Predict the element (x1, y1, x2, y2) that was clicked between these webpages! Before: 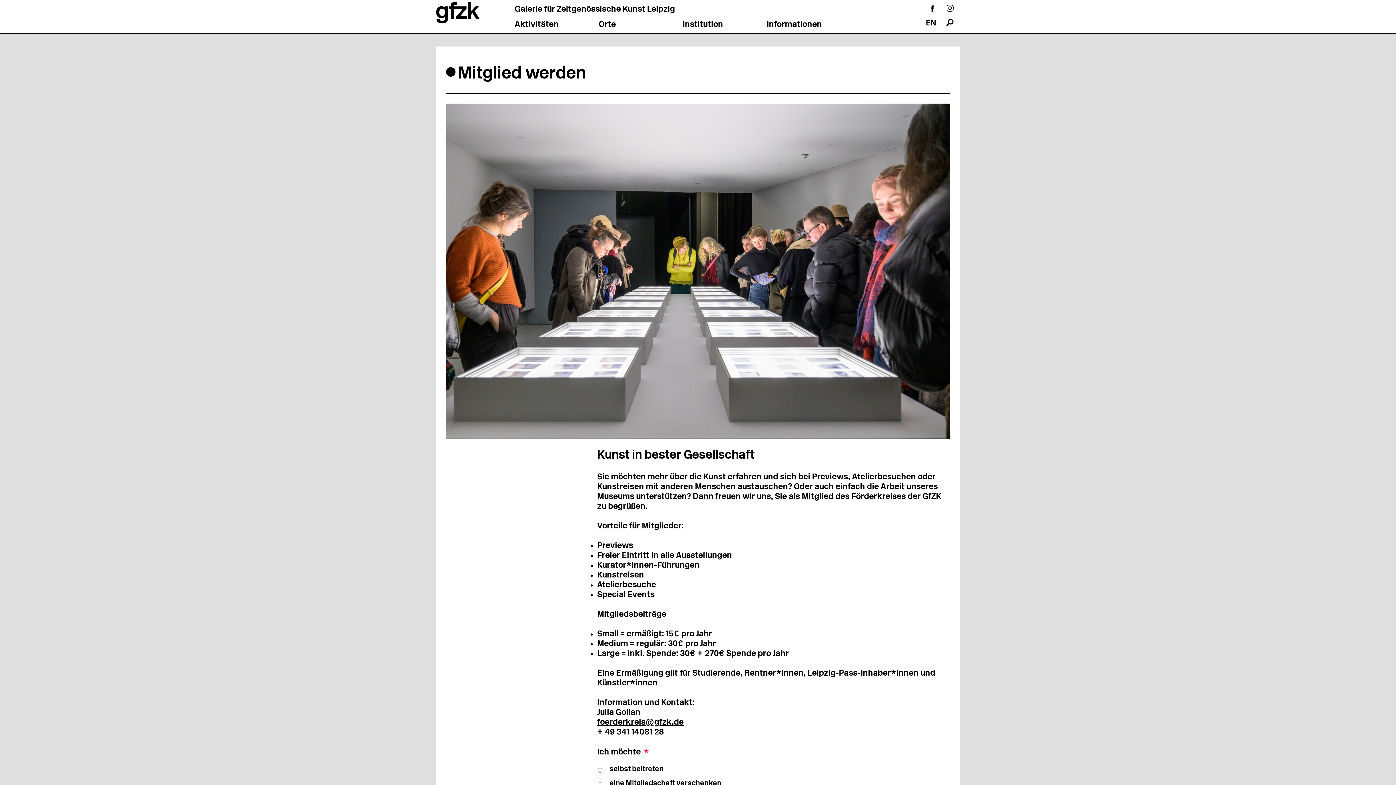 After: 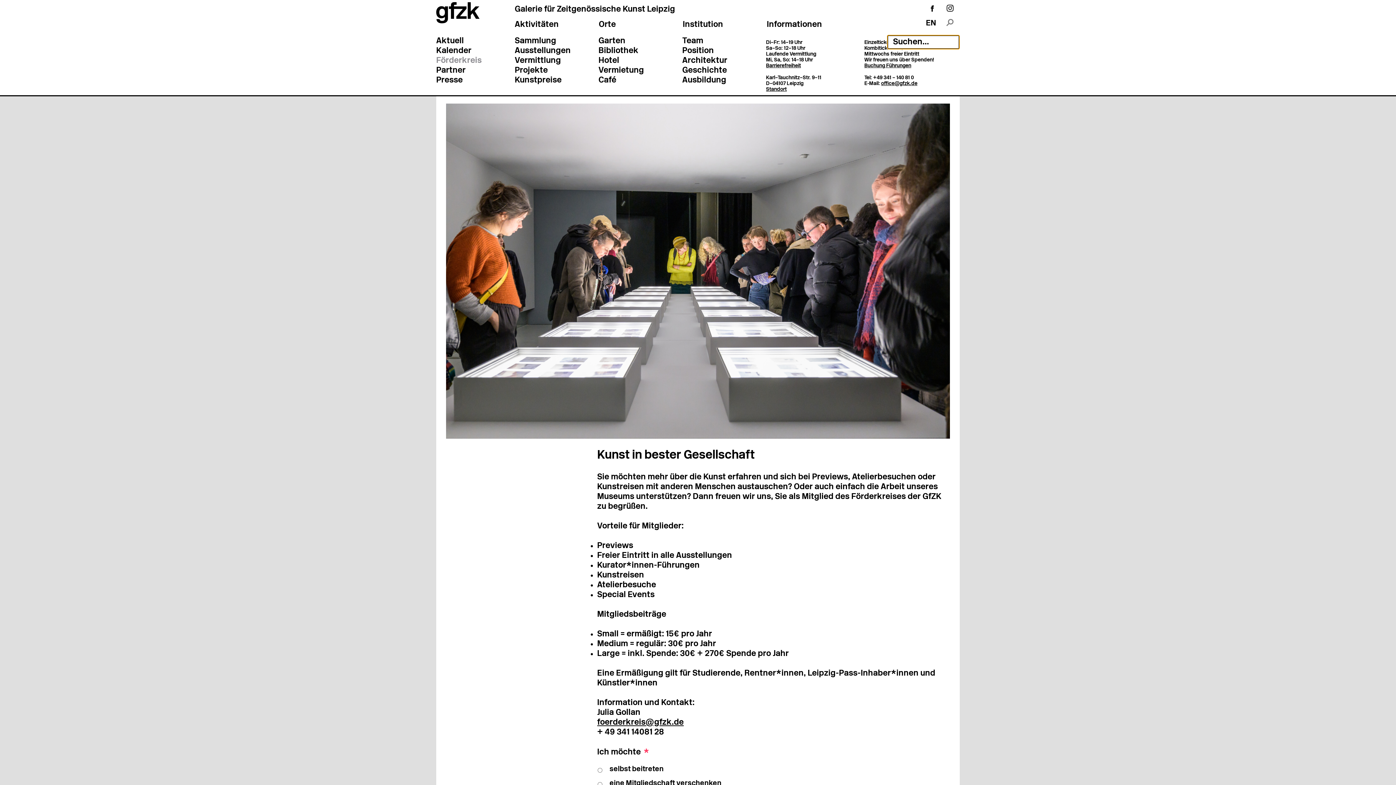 Action: bbox: (945, 18, 960, 33)